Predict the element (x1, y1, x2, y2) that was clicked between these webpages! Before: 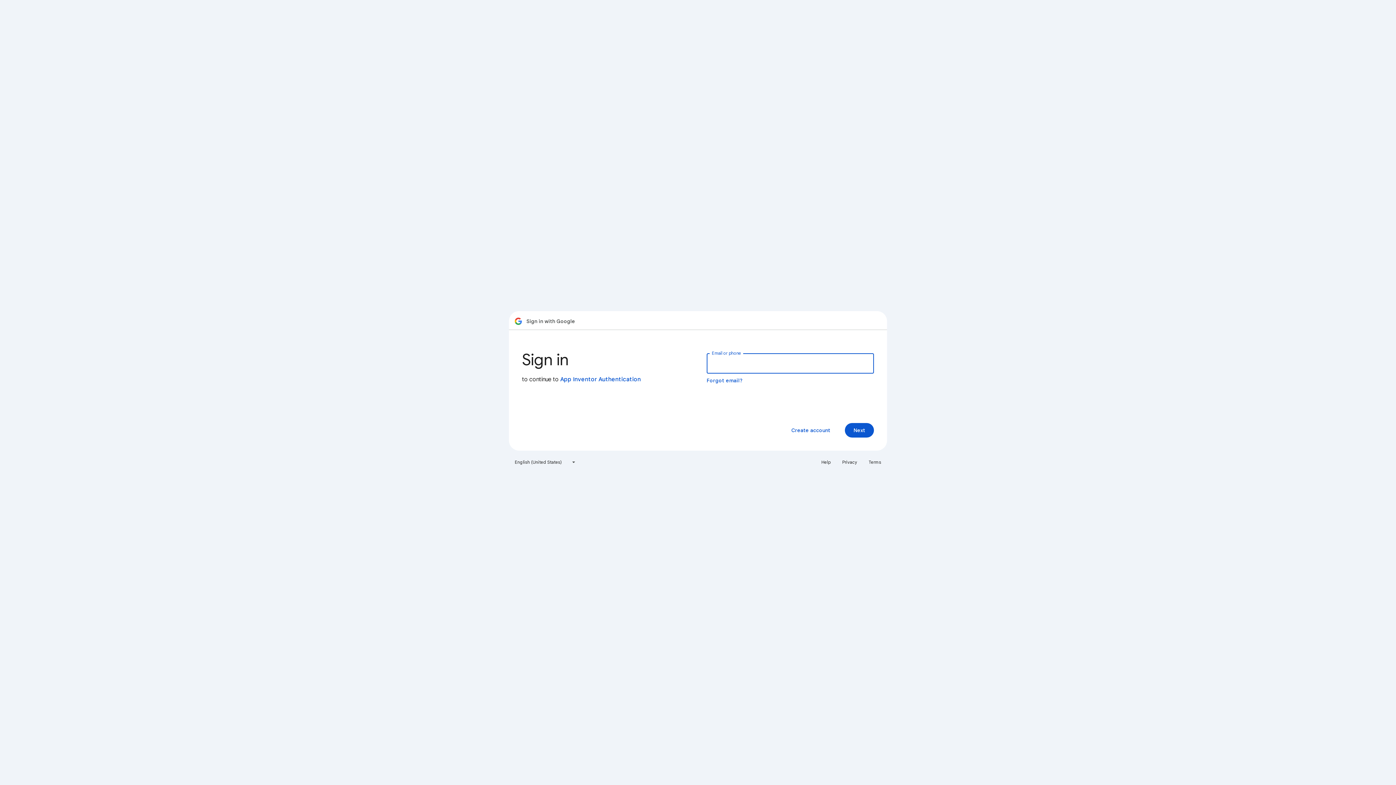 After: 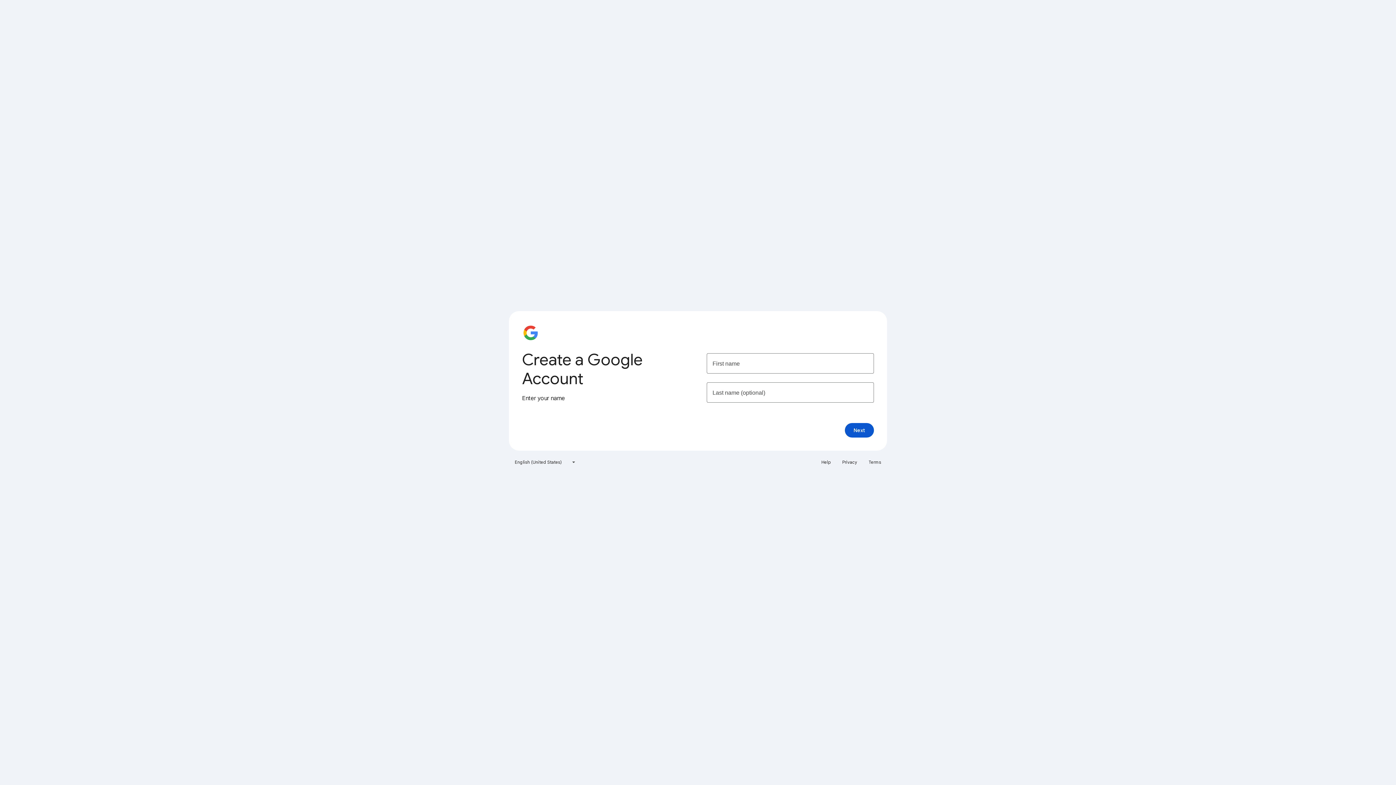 Action: label: Create account bbox: (785, 423, 836, 437)